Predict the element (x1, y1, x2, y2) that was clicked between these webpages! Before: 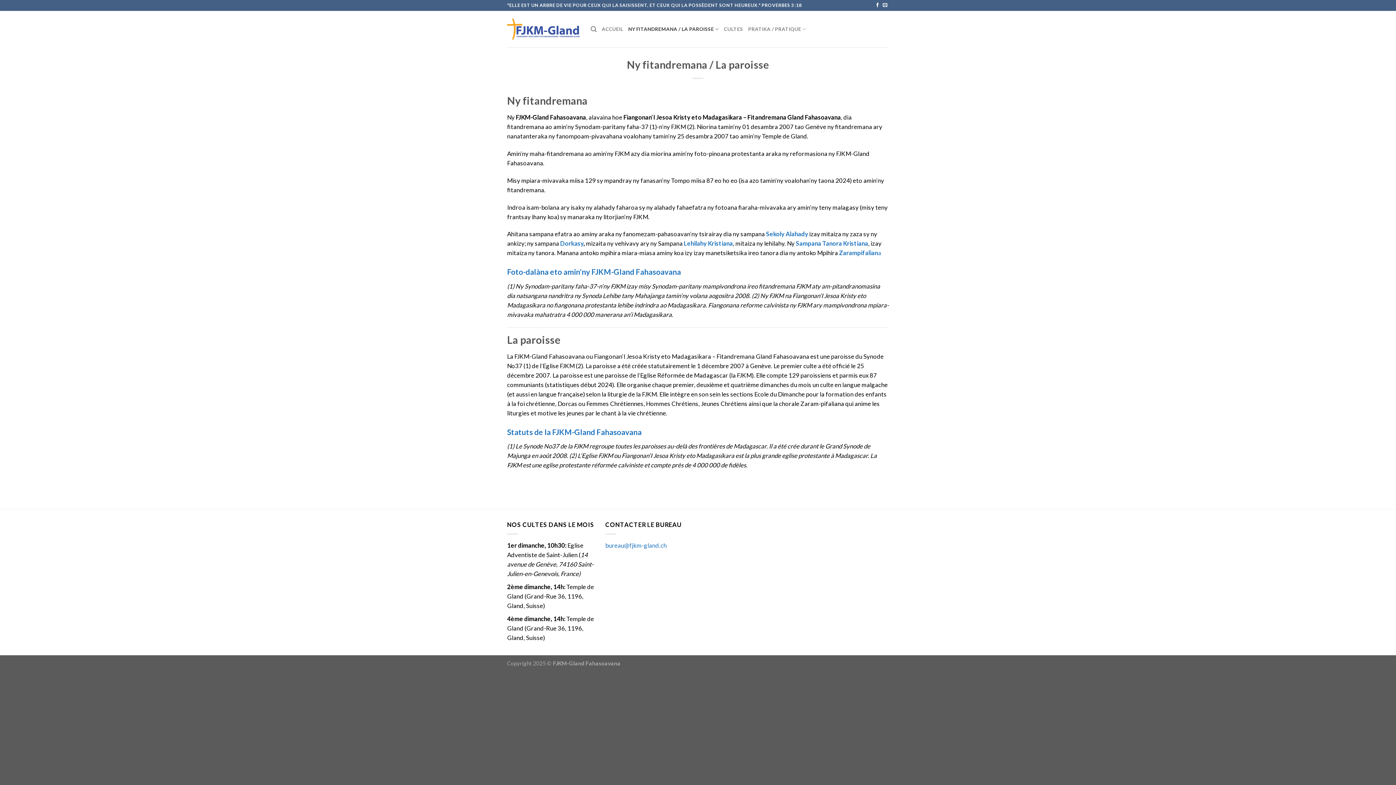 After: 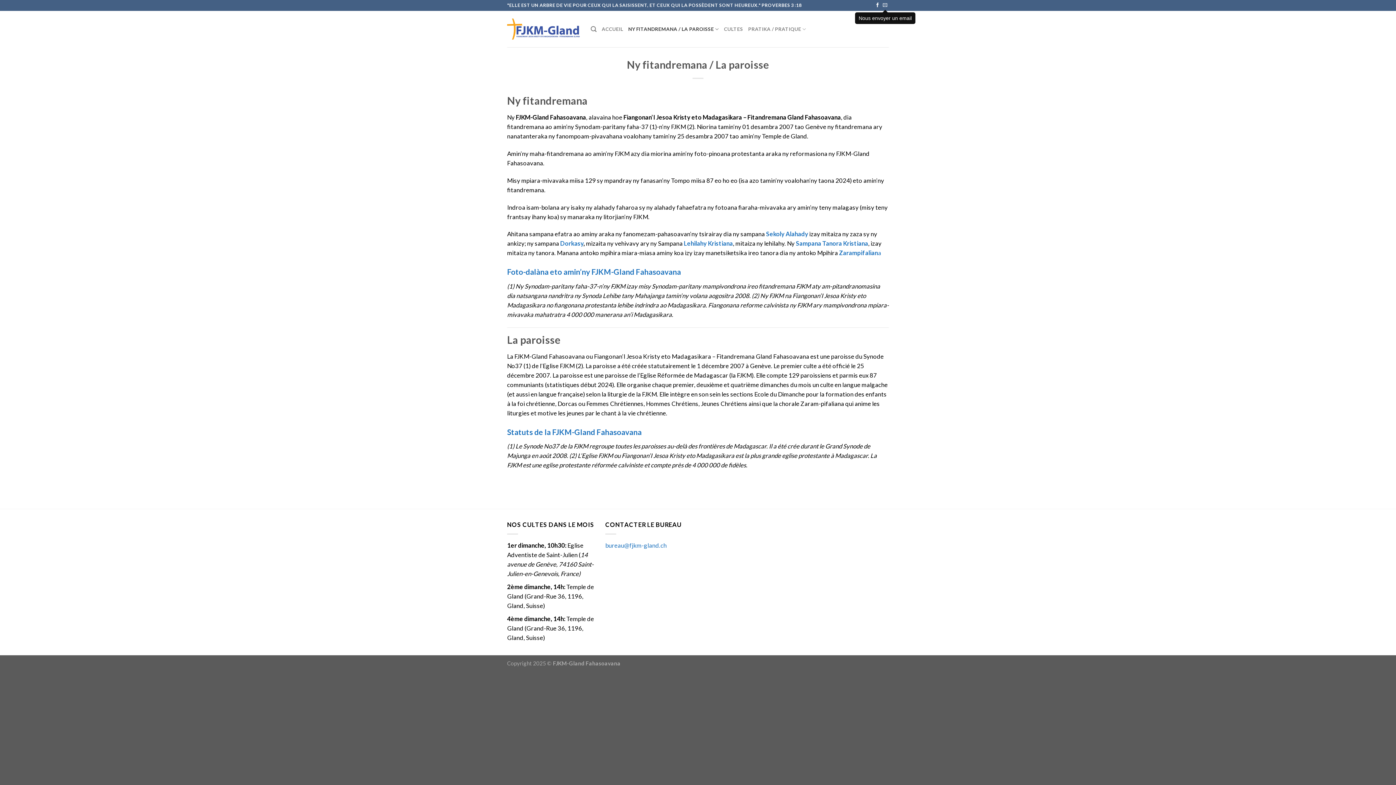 Action: bbox: (882, 3, 887, 8)